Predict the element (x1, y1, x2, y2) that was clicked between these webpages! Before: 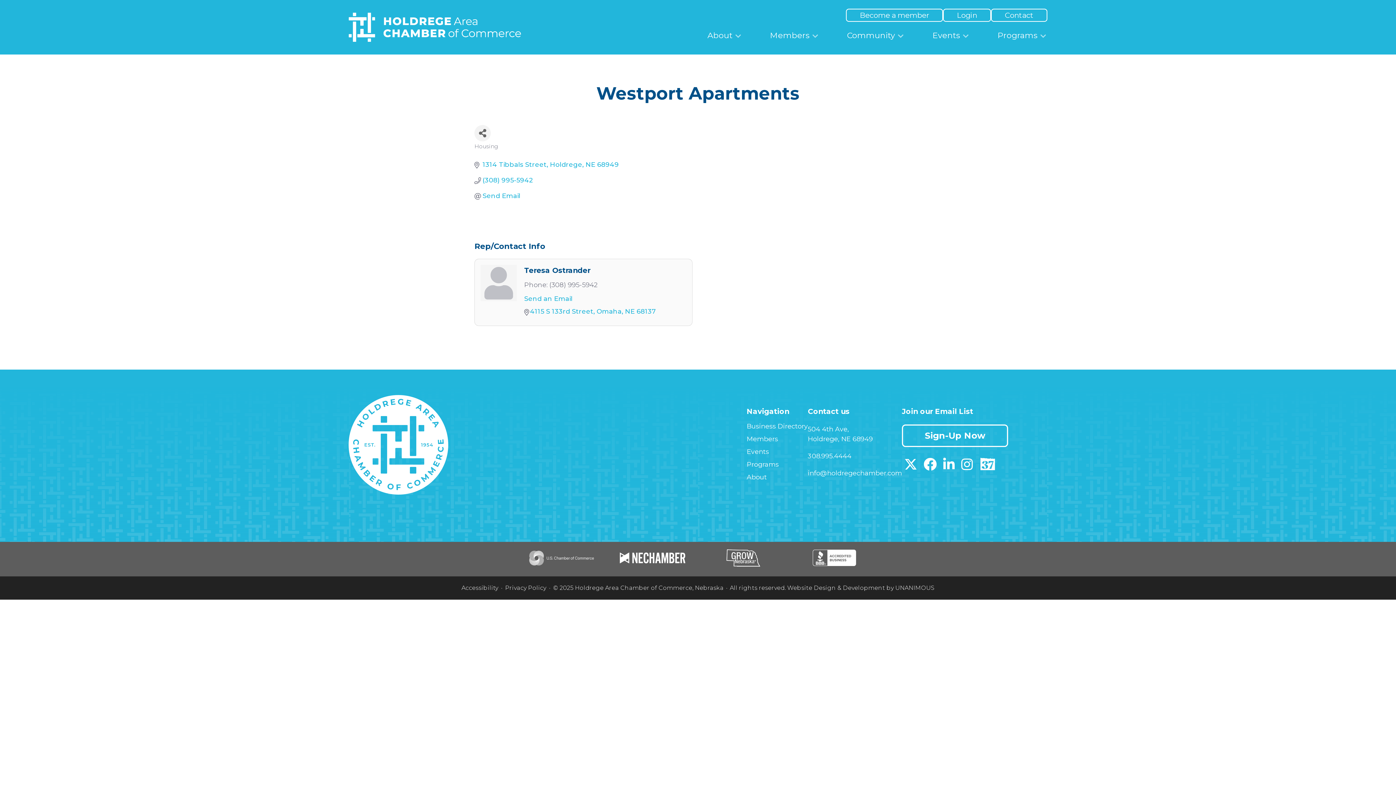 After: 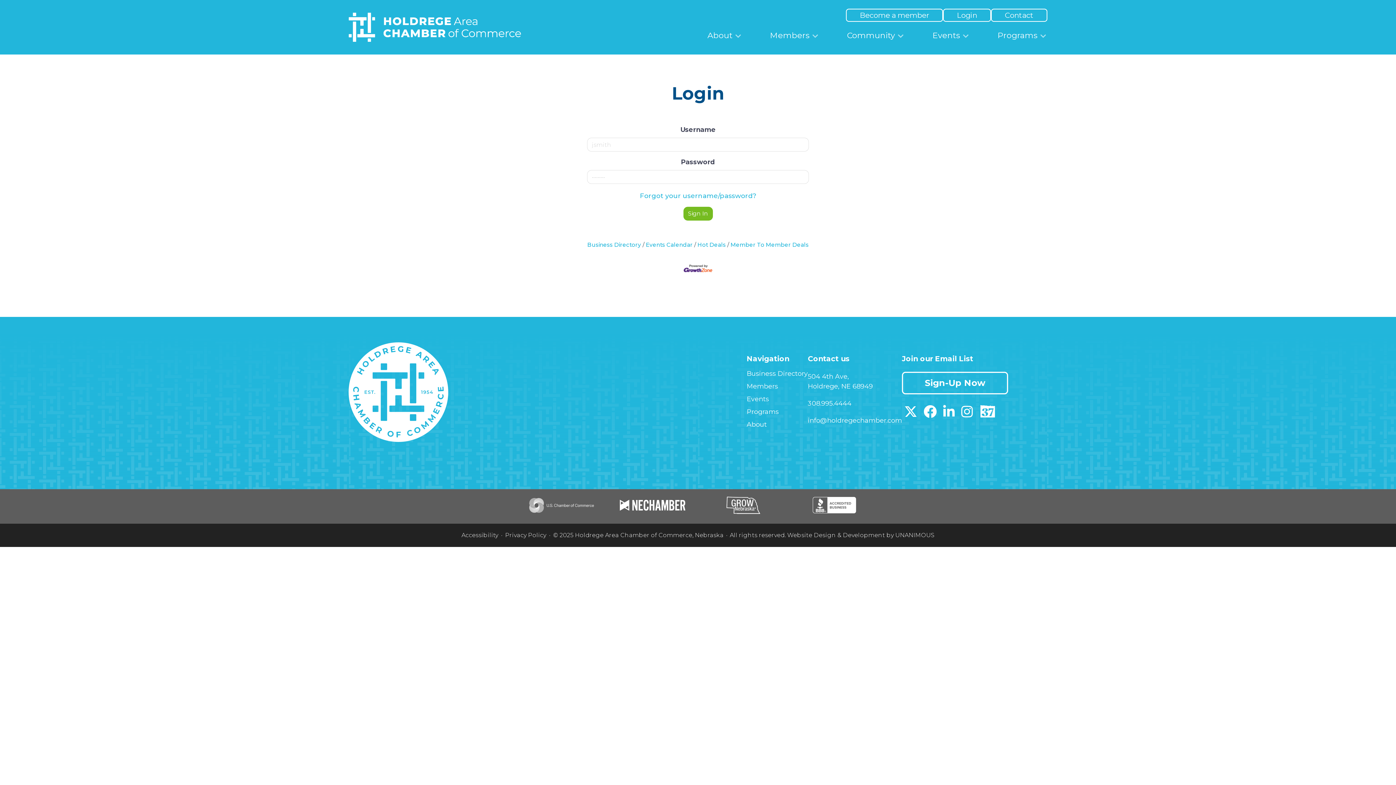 Action: label: Login bbox: (943, 8, 991, 21)